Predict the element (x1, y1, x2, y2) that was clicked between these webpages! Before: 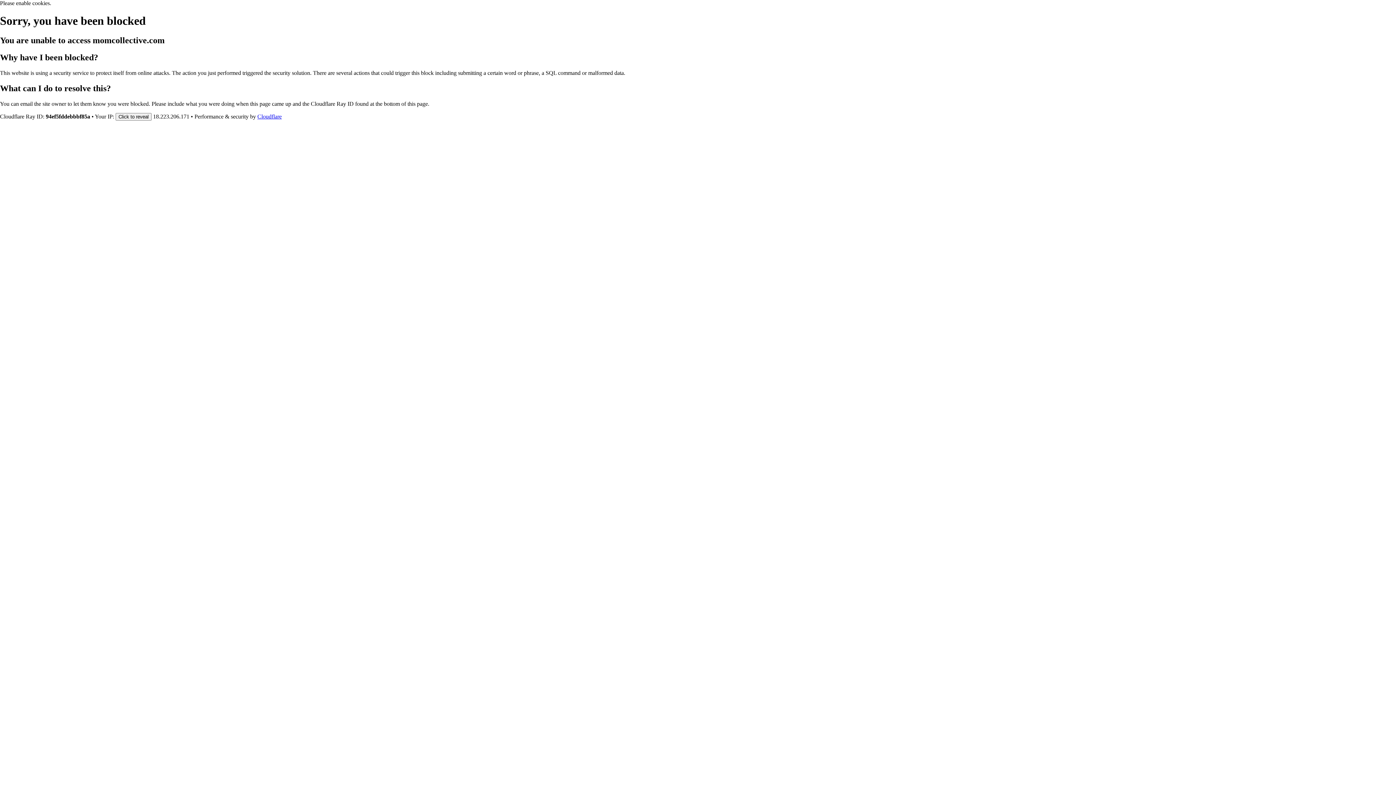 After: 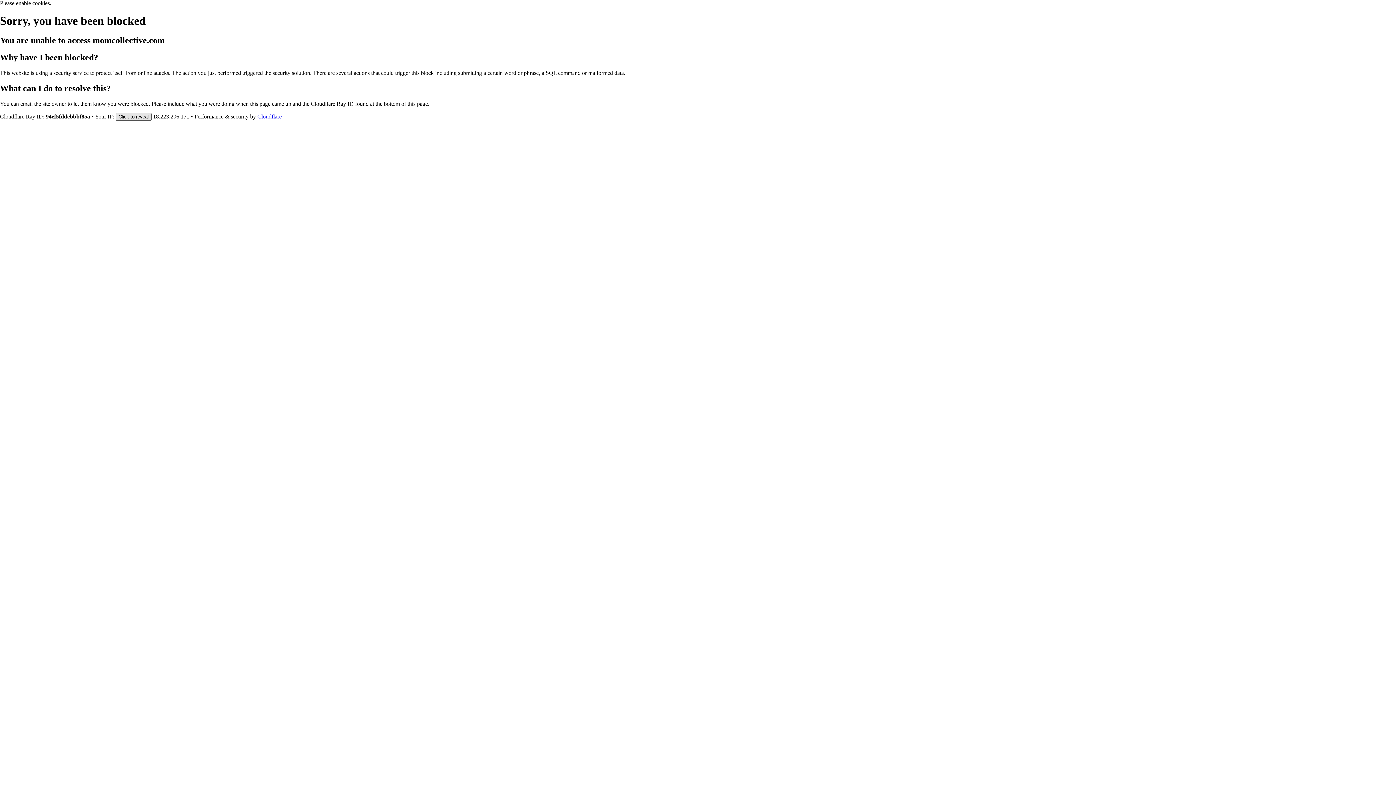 Action: bbox: (115, 112, 151, 120) label: Click to reveal